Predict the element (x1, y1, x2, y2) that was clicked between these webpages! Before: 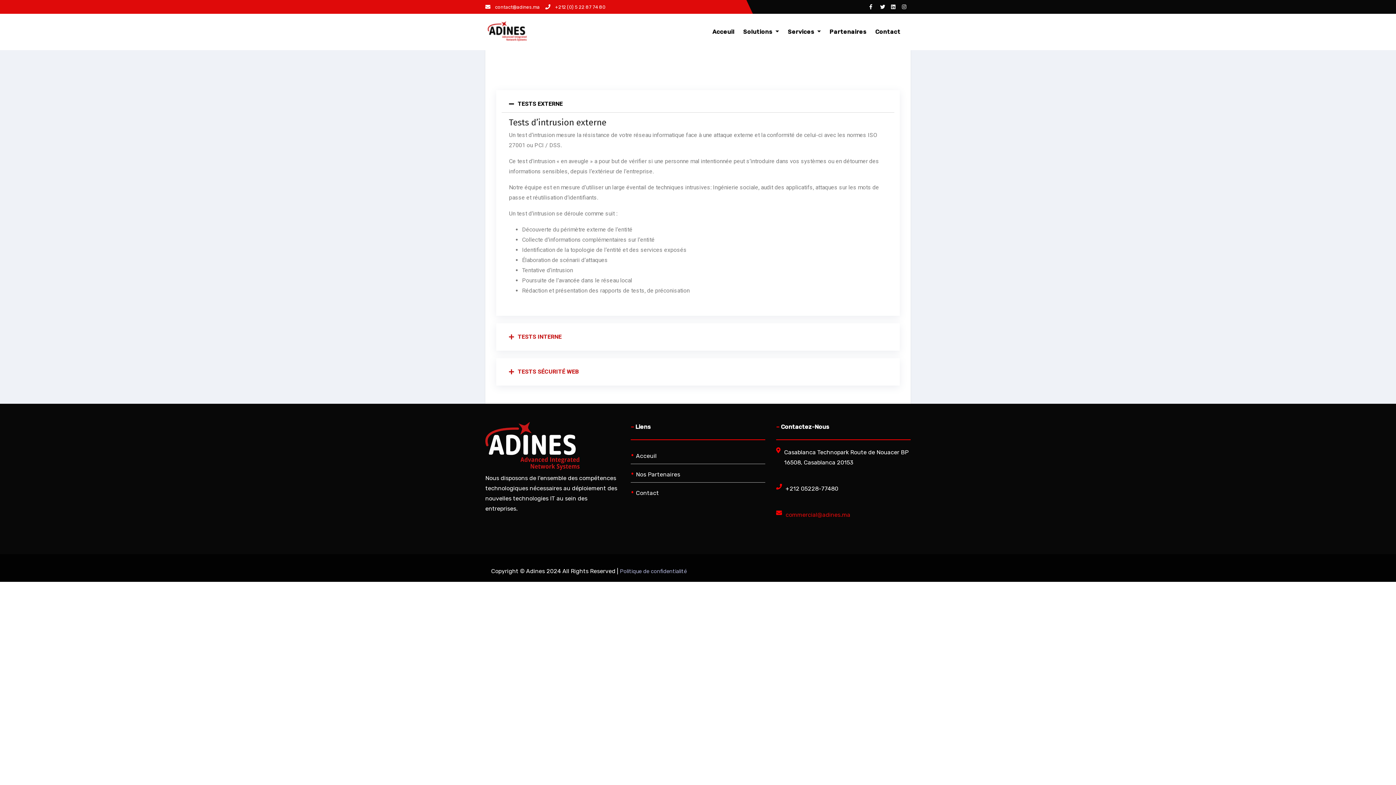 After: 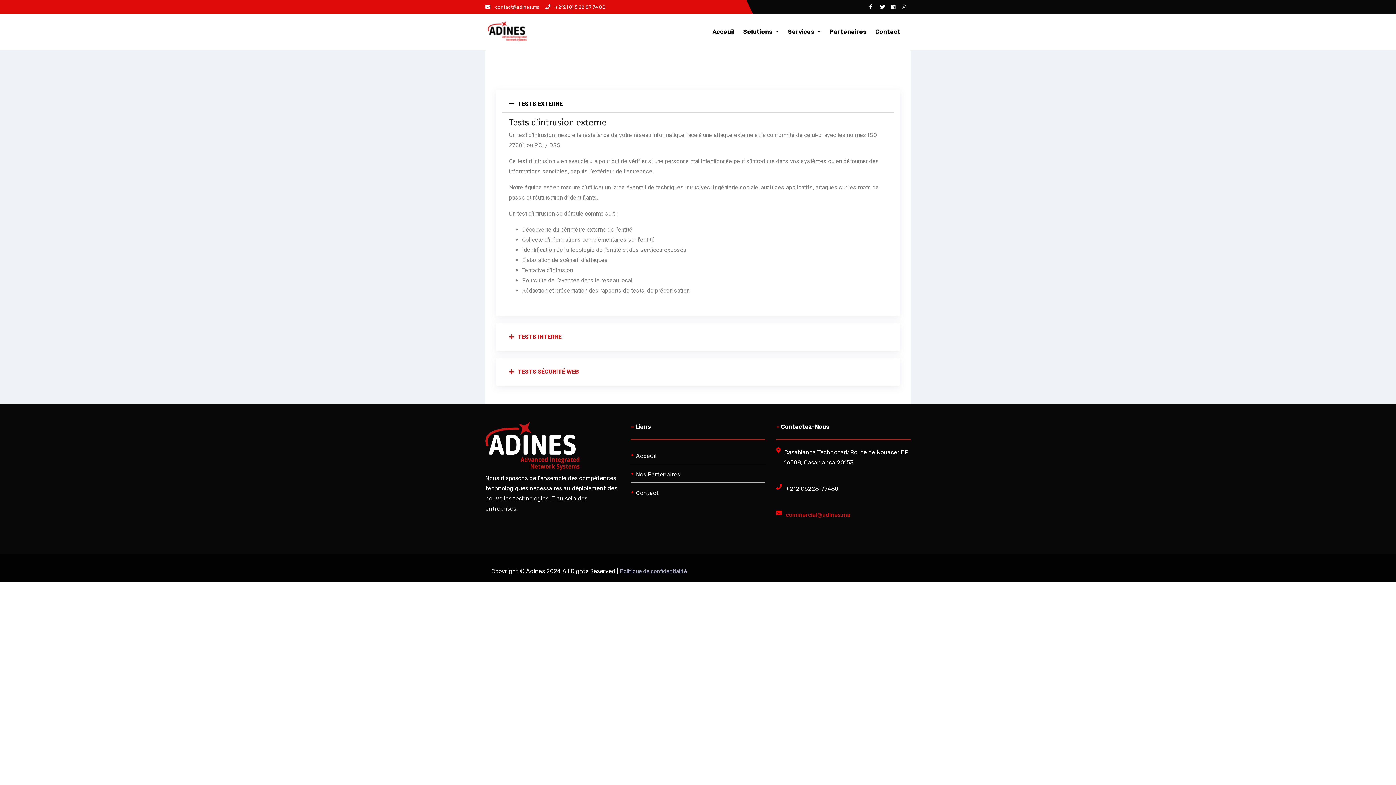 Action: label:  contact@adines.ma bbox: (485, 4, 540, 9)